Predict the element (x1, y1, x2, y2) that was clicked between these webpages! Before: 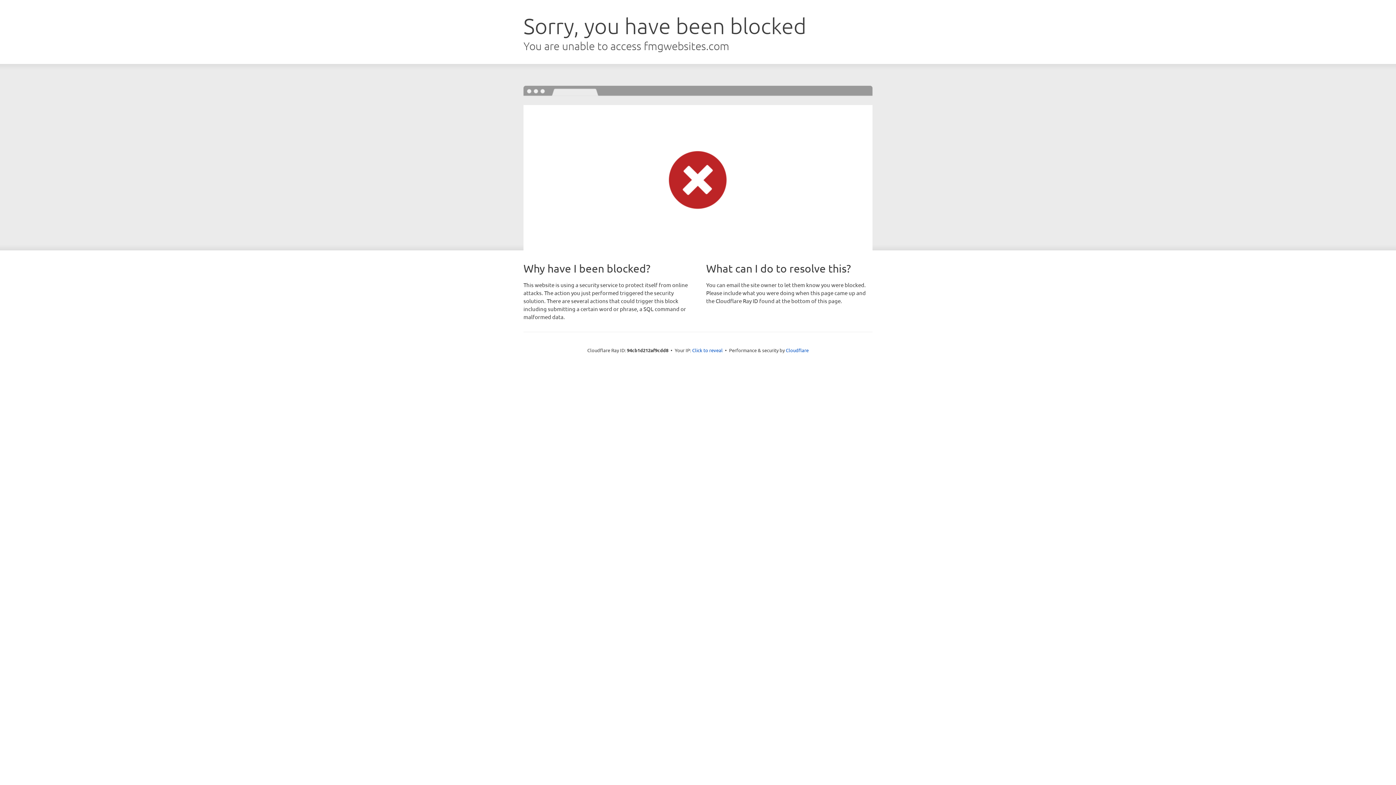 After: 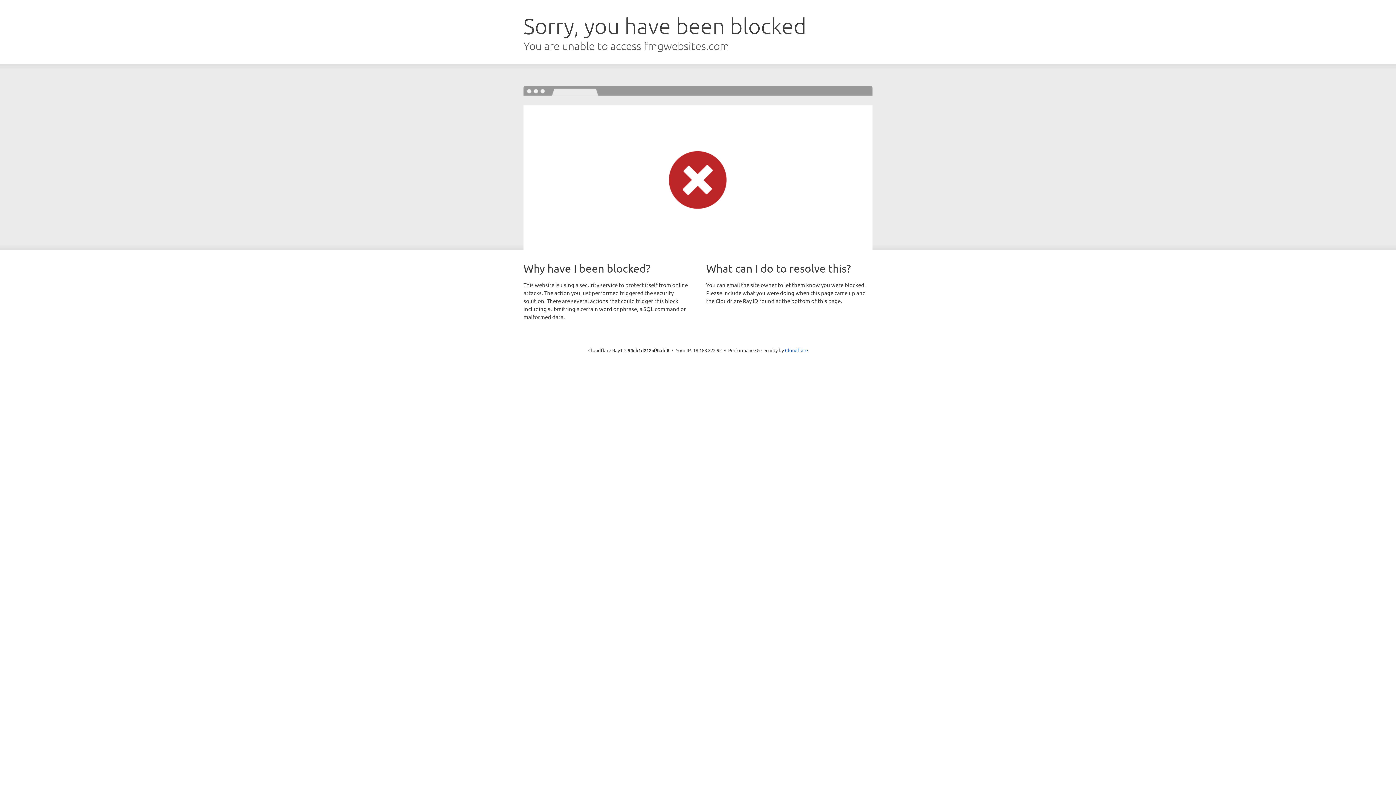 Action: label: Click to reveal bbox: (692, 346, 722, 353)